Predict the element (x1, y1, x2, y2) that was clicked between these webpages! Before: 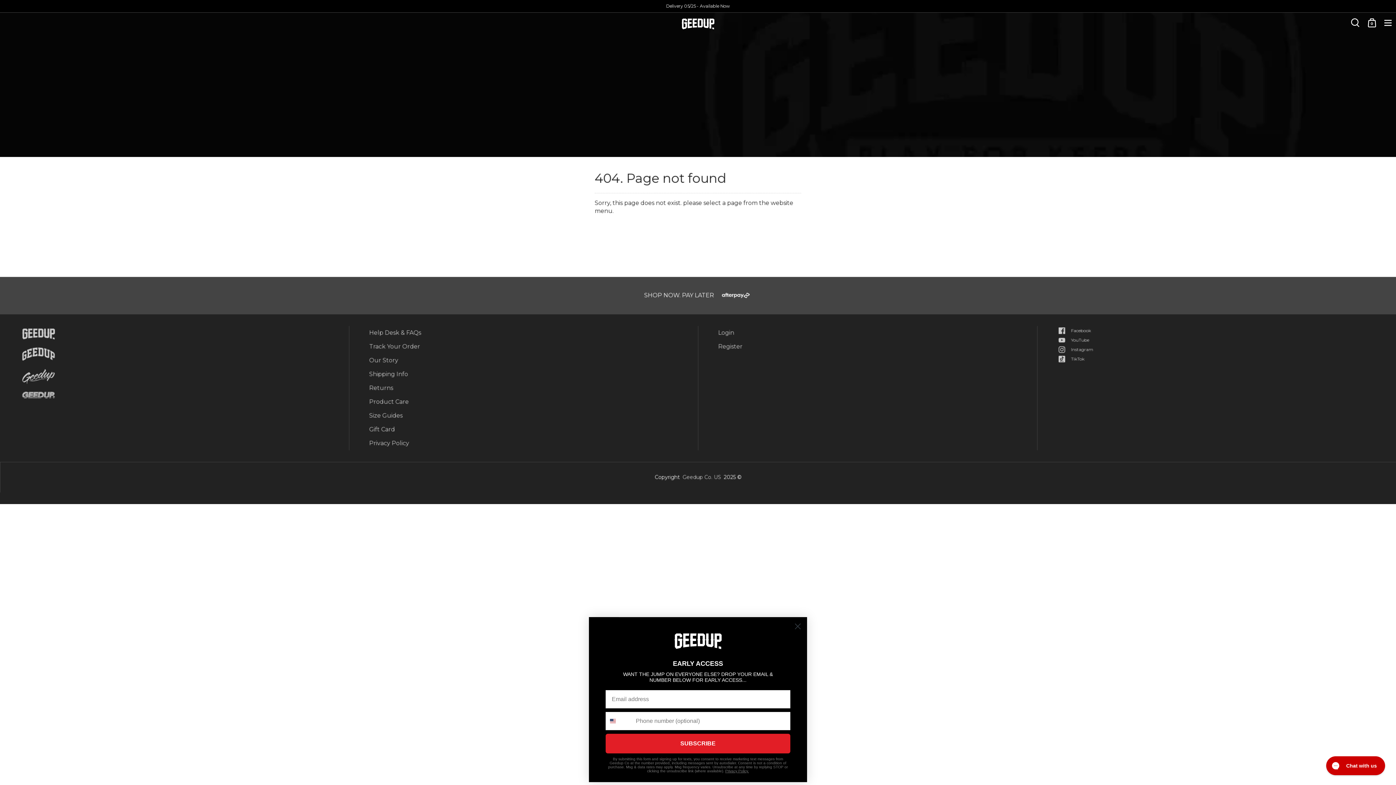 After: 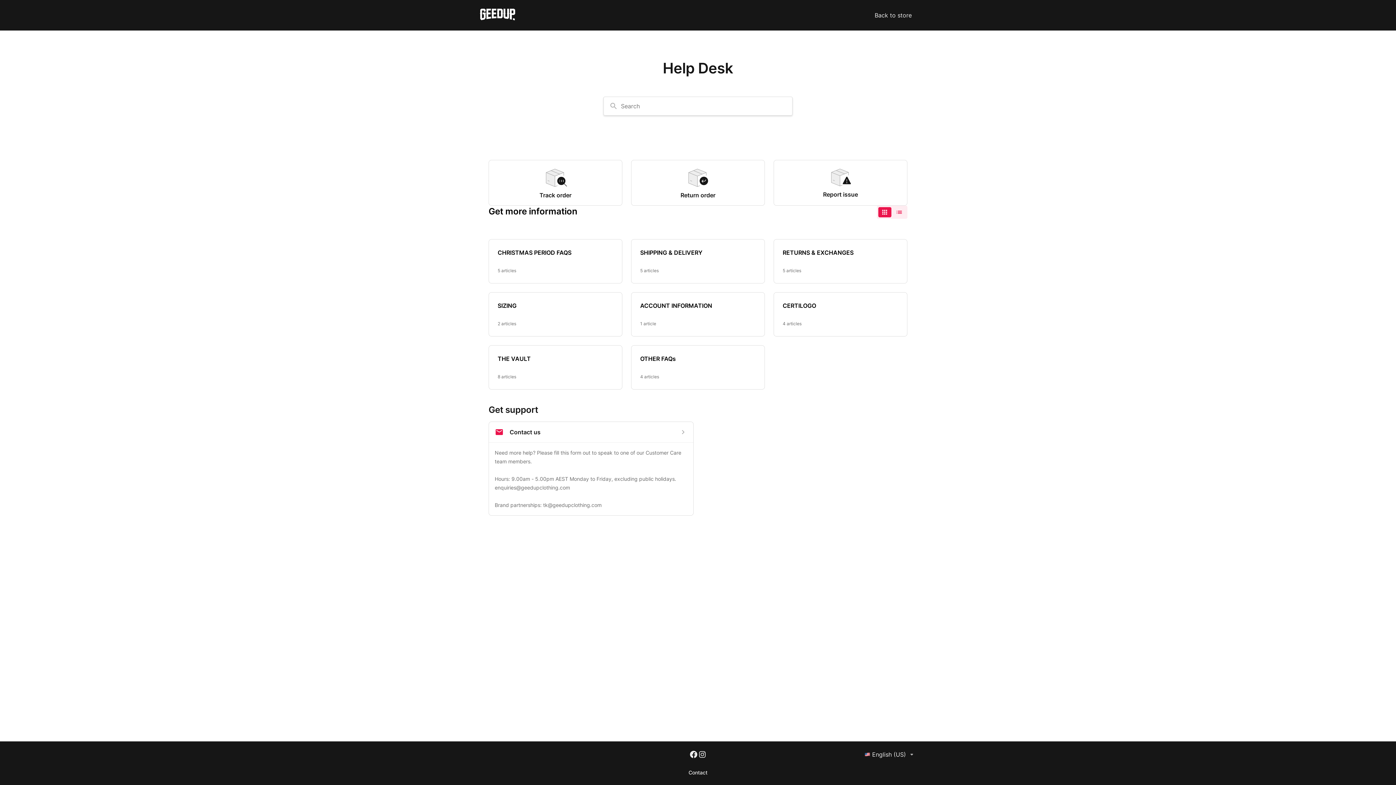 Action: label: Help Desk & FAQs bbox: (369, 326, 678, 340)